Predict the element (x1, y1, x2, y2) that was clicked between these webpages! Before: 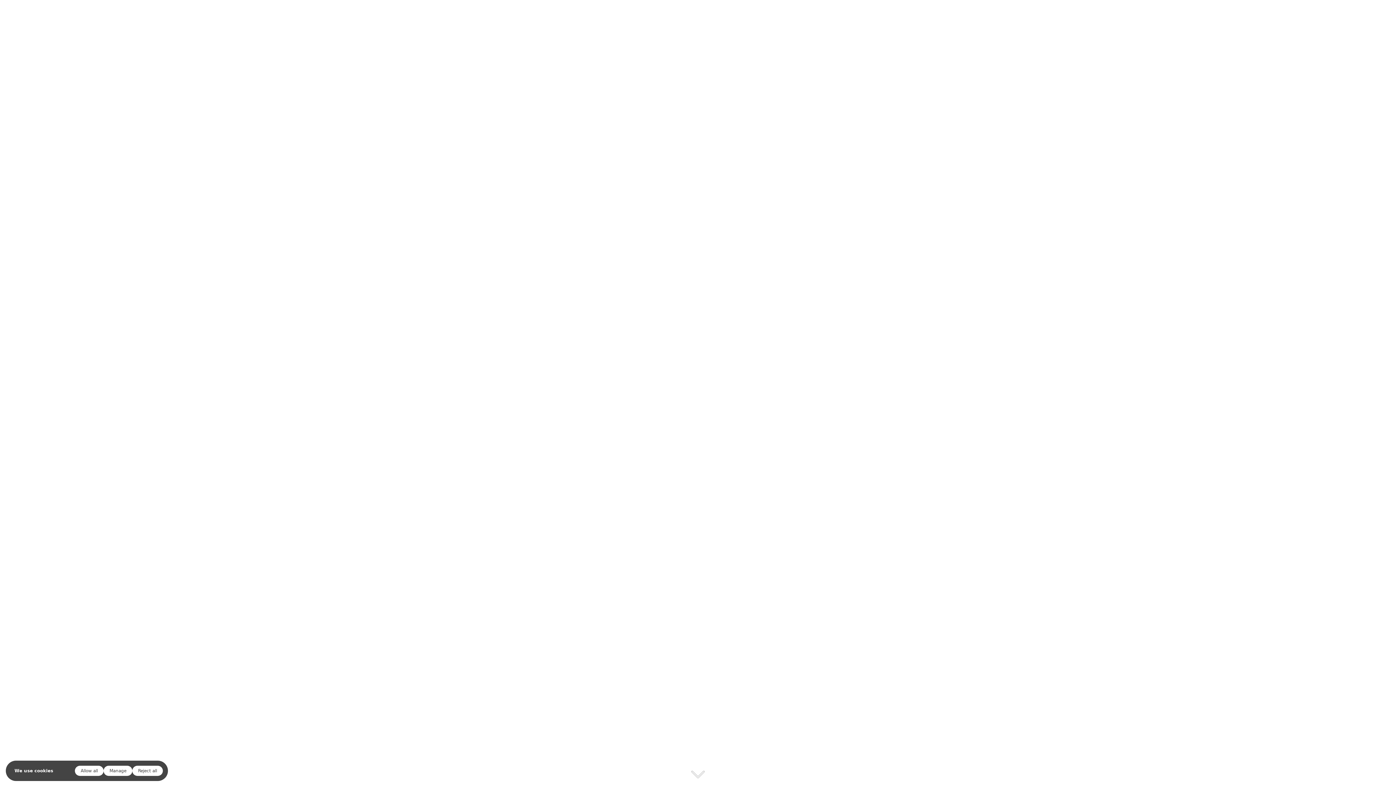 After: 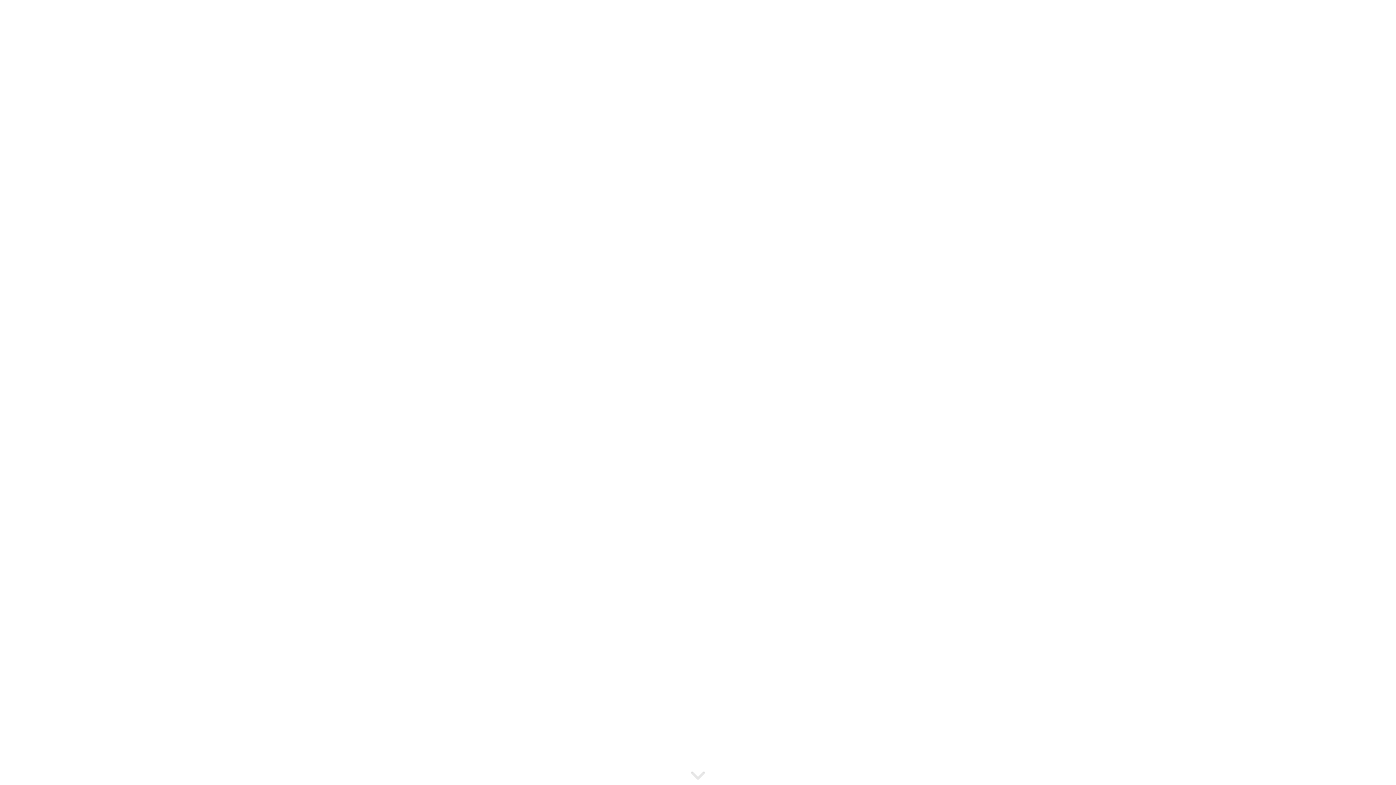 Action: bbox: (74, 766, 103, 776) label: Allow all